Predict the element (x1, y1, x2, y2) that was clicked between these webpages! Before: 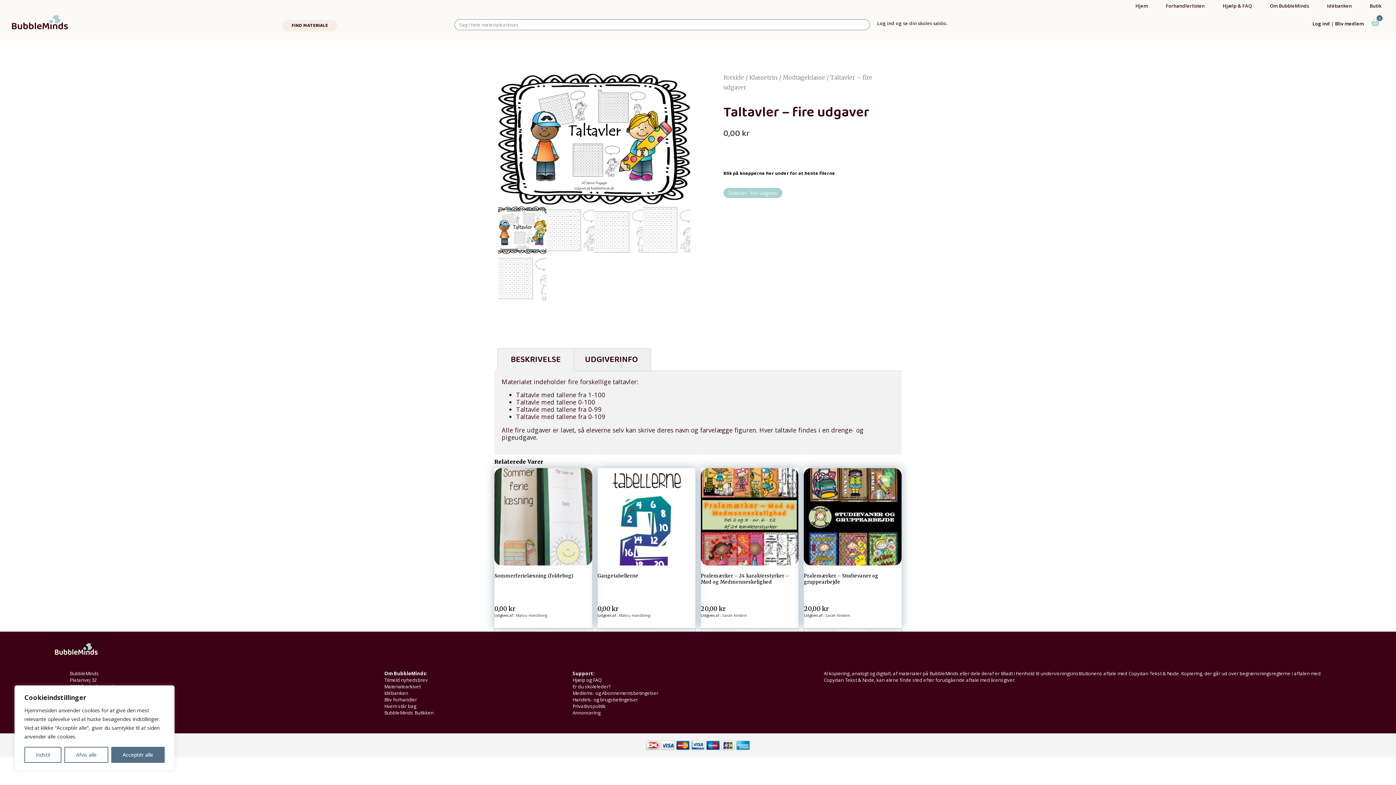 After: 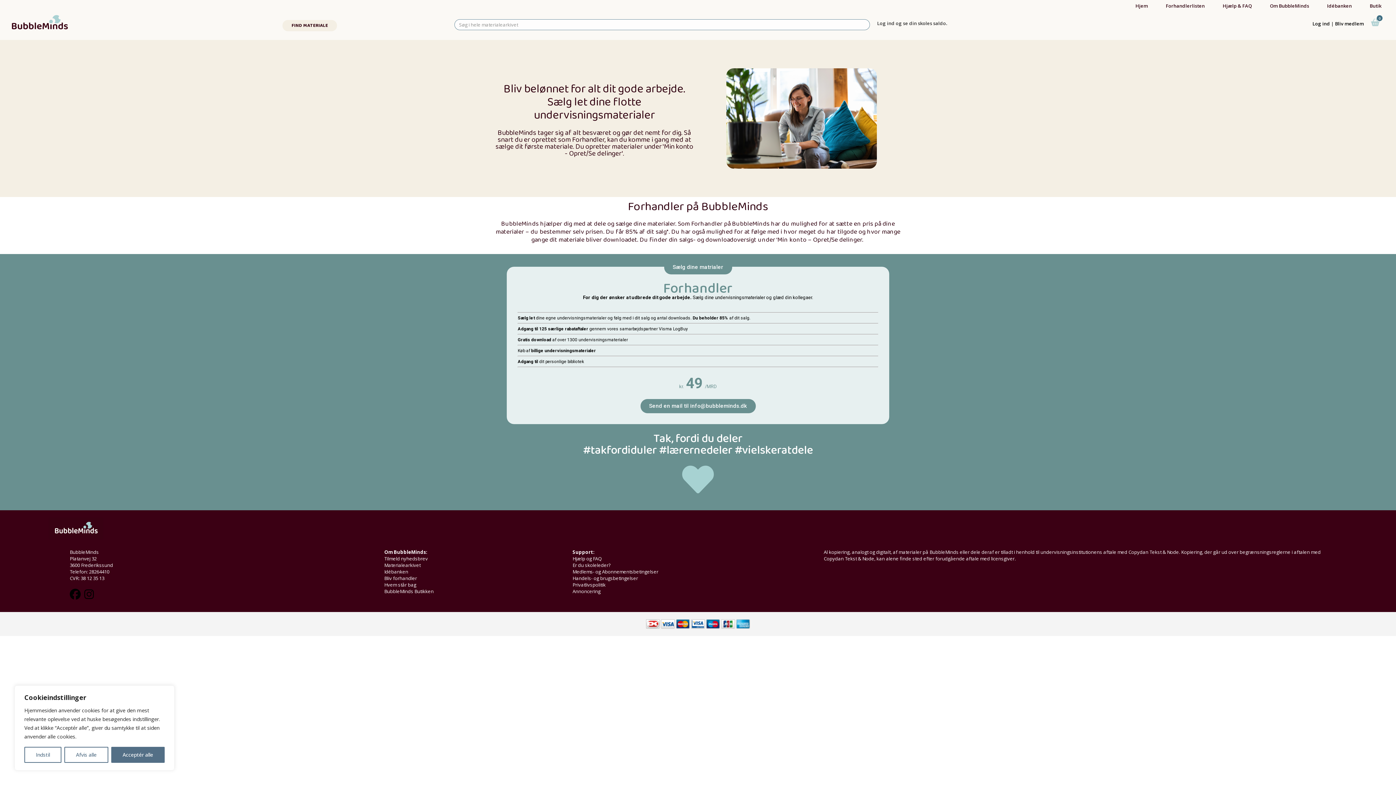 Action: bbox: (384, 696, 572, 703) label: Bliv forhandler